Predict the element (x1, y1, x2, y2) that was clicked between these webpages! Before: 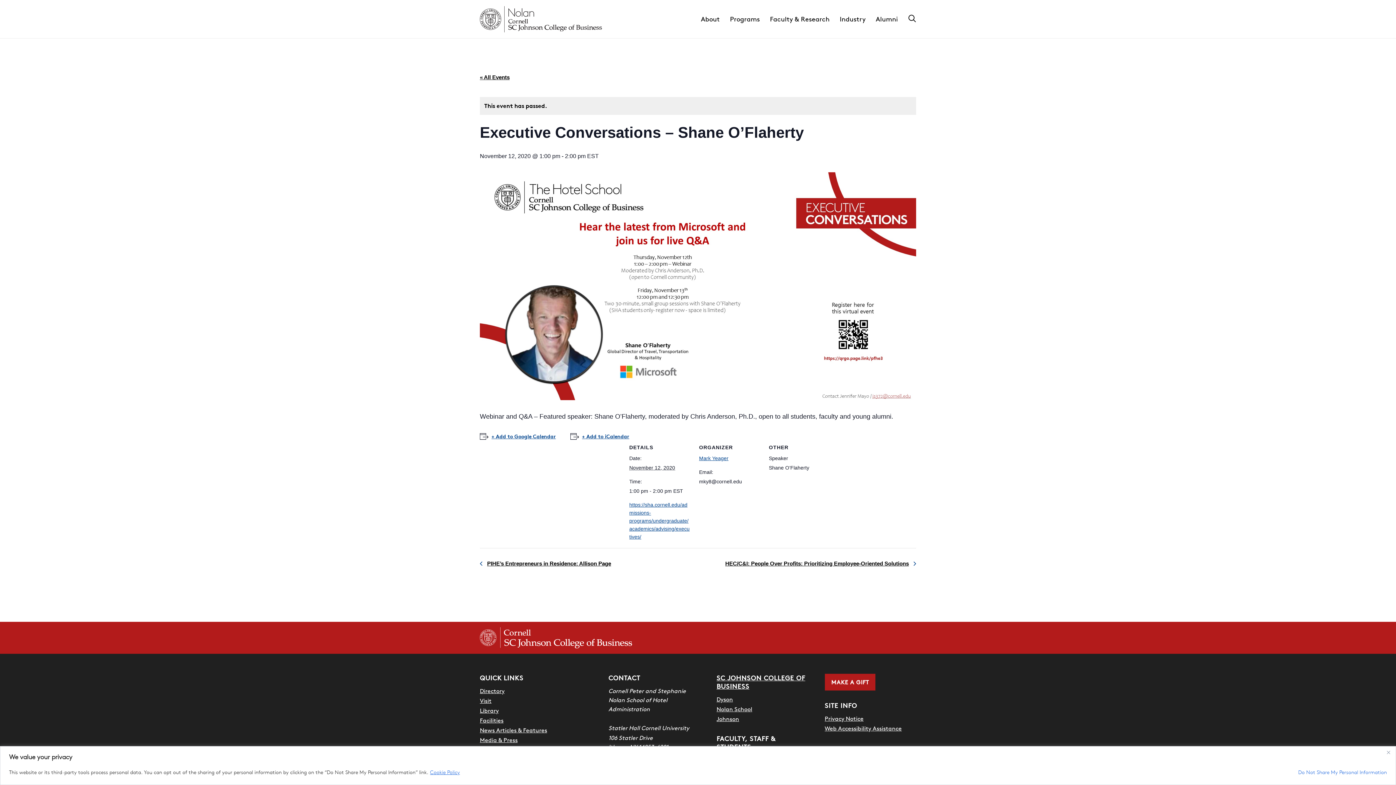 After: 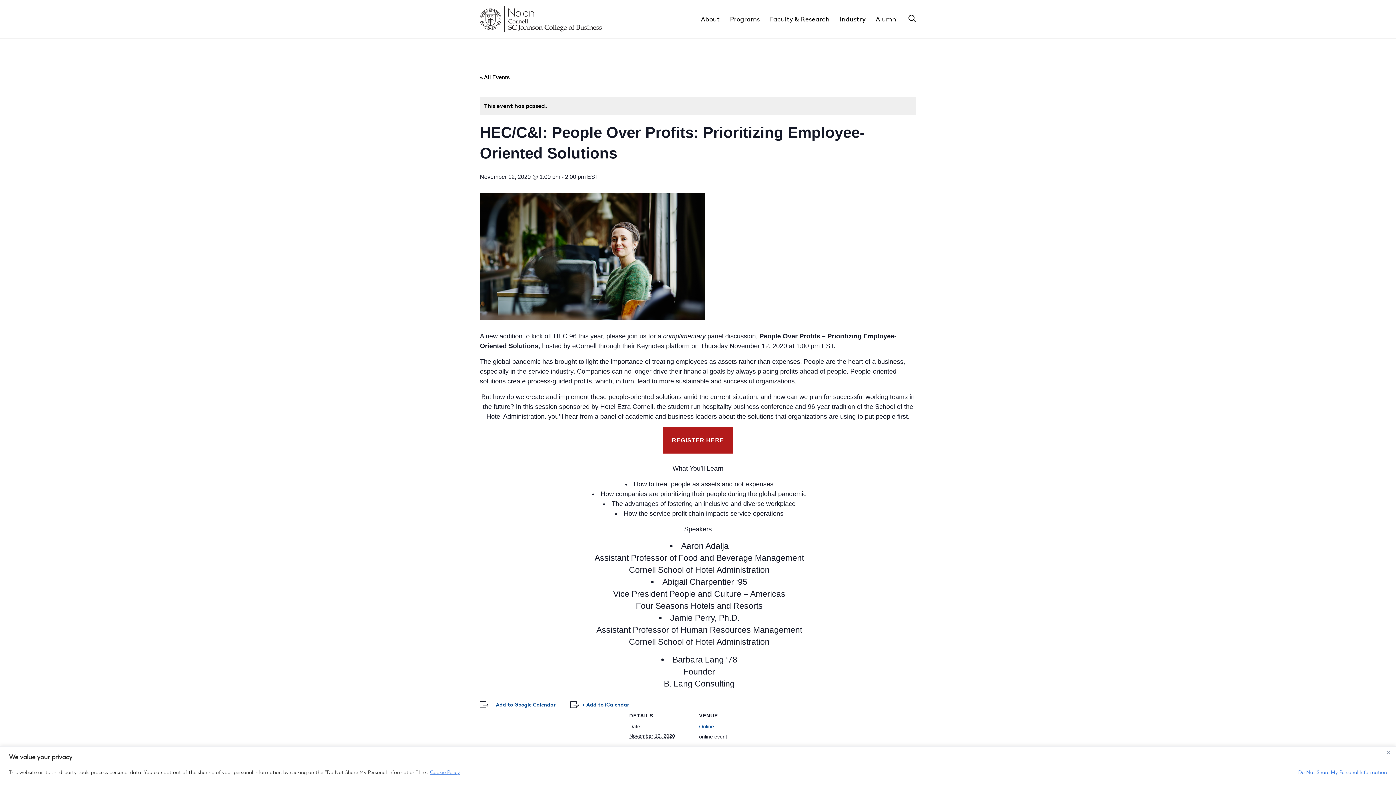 Action: bbox: (721, 560, 909, 566) label: HEC/C&I: People Over Profits: Prioritizing Employee-Oriented Solutions